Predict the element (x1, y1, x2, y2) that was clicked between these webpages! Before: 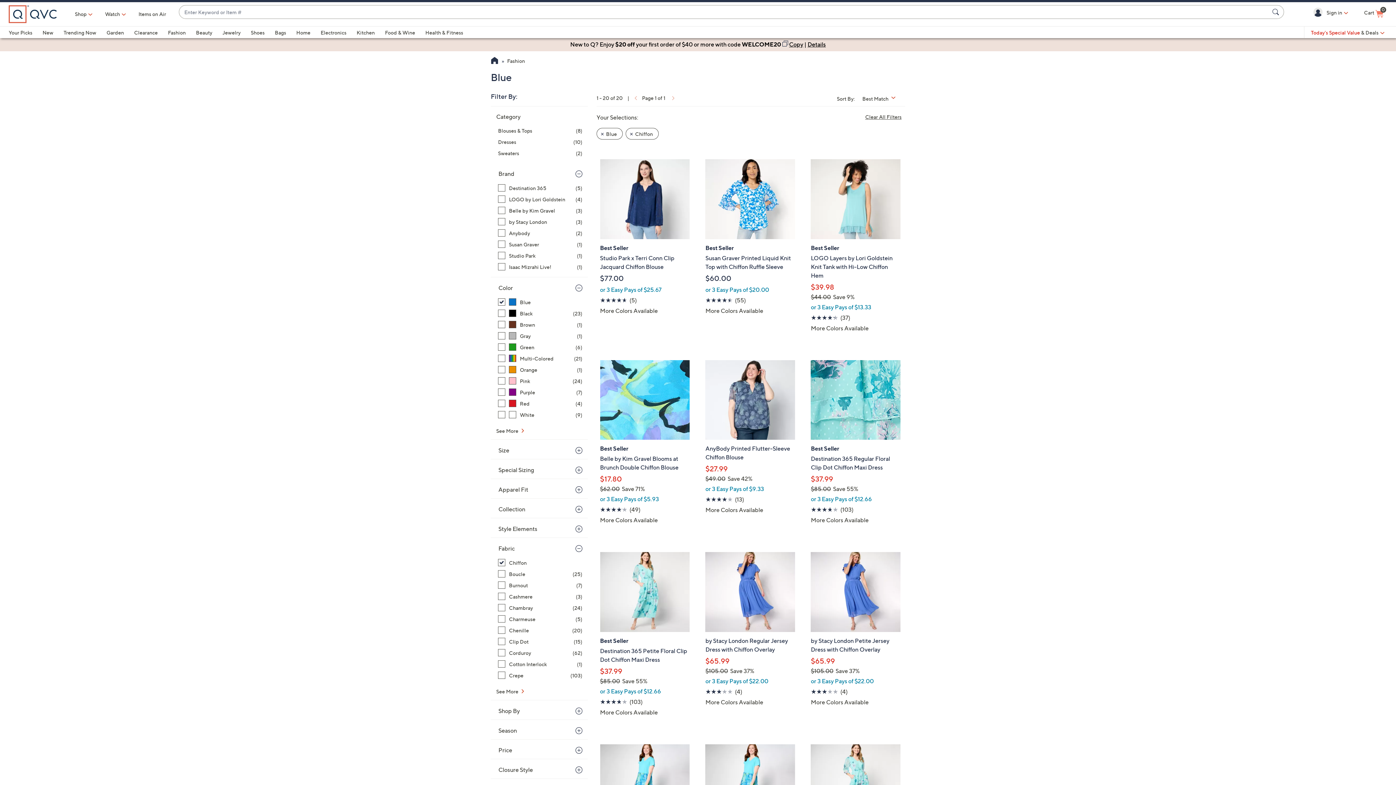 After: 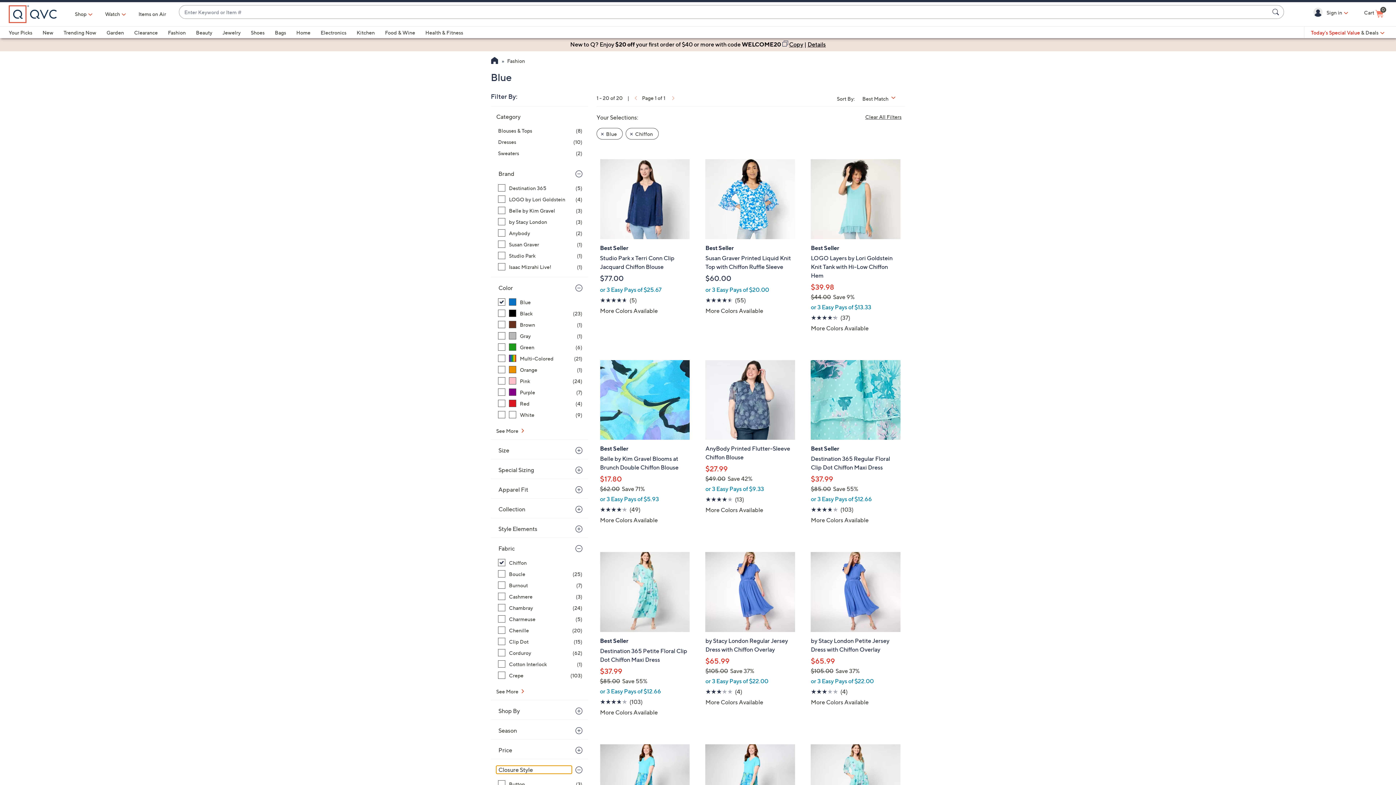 Action: label: Closure Style bbox: (496, 766, 572, 774)